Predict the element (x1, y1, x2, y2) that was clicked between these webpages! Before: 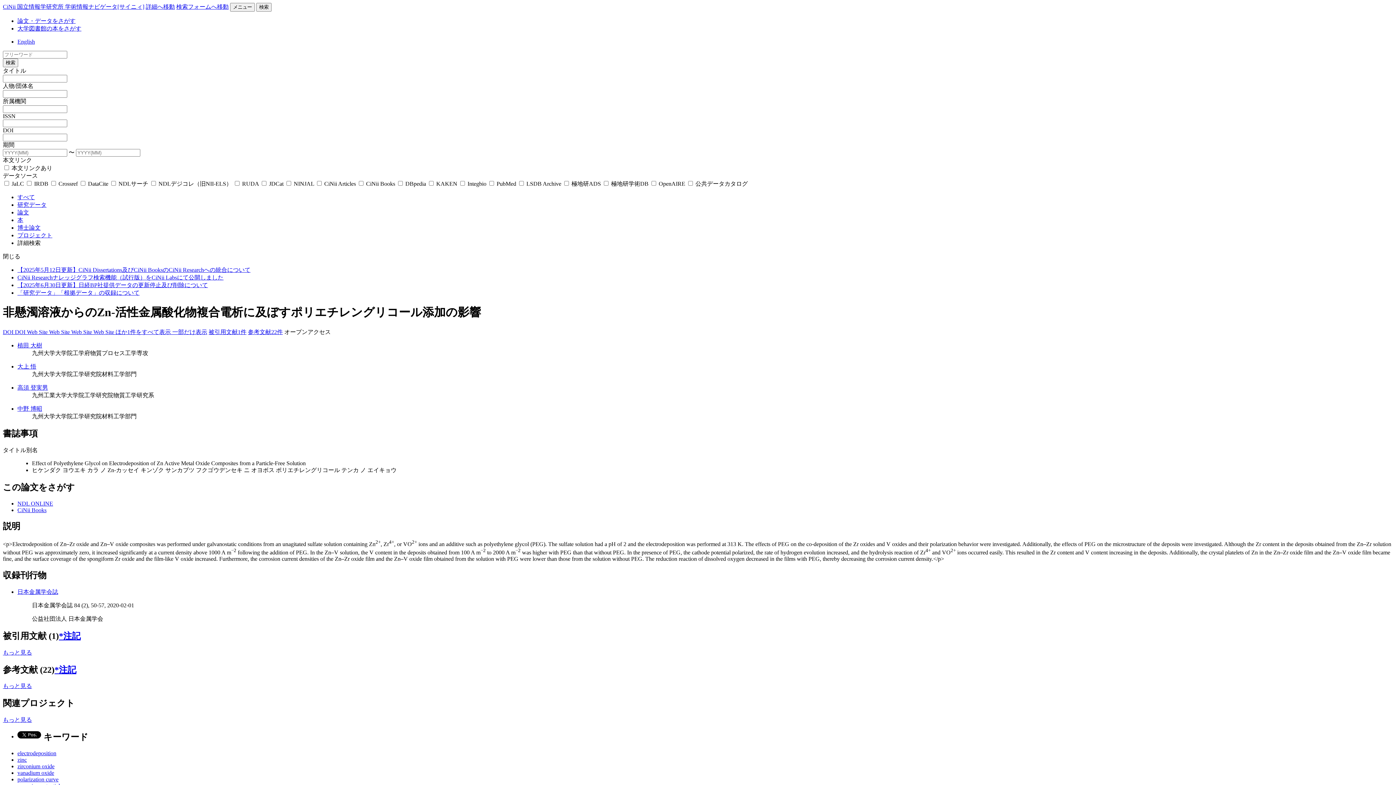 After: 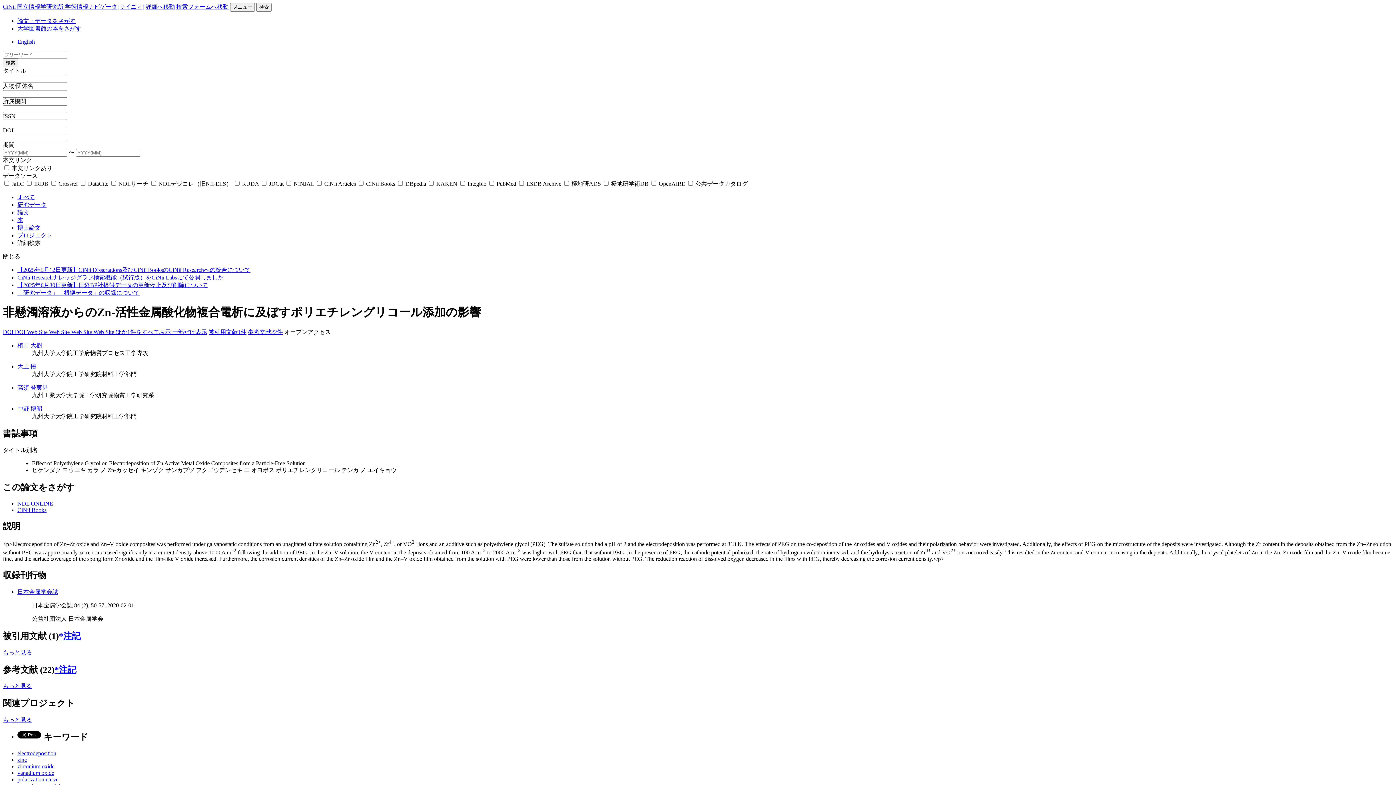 Action: label: DOI  bbox: (2, 329, 14, 335)